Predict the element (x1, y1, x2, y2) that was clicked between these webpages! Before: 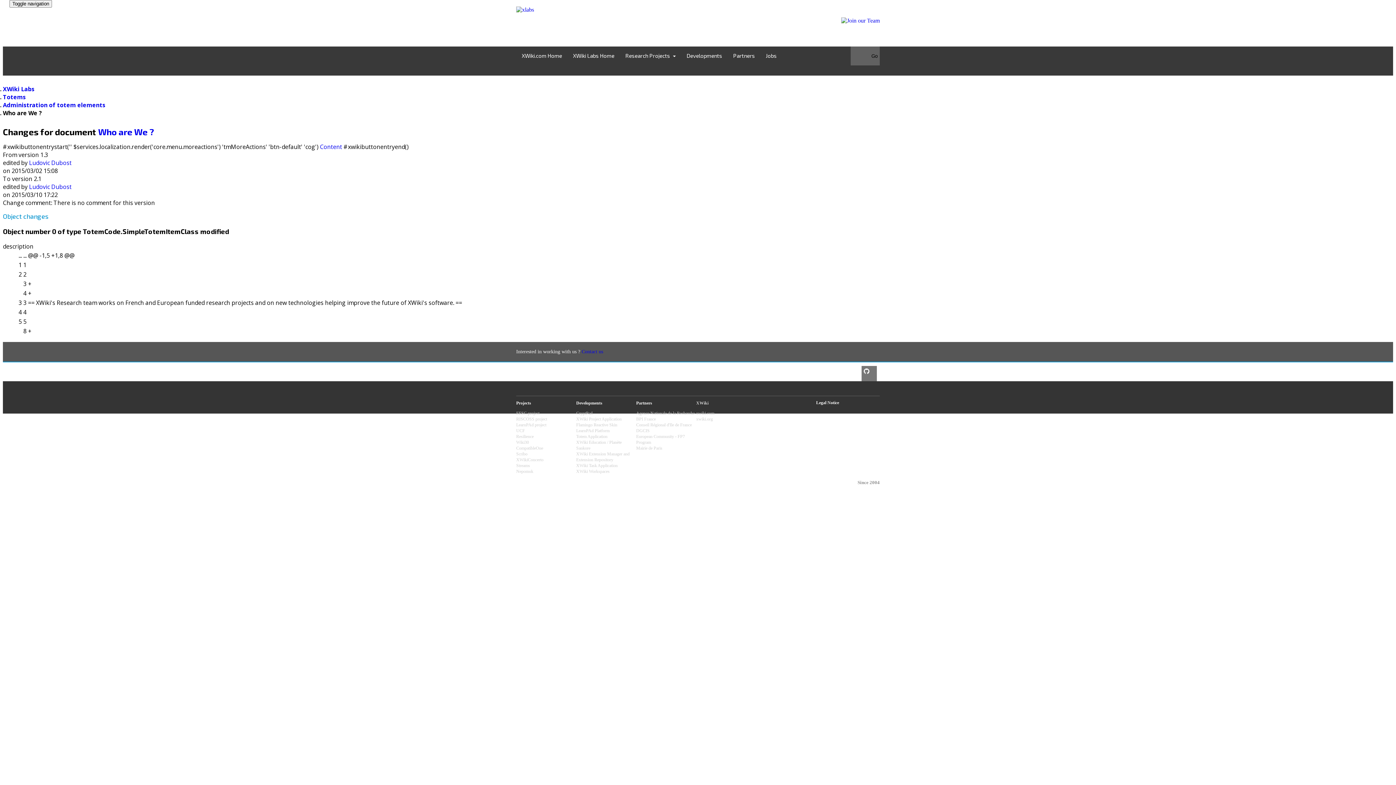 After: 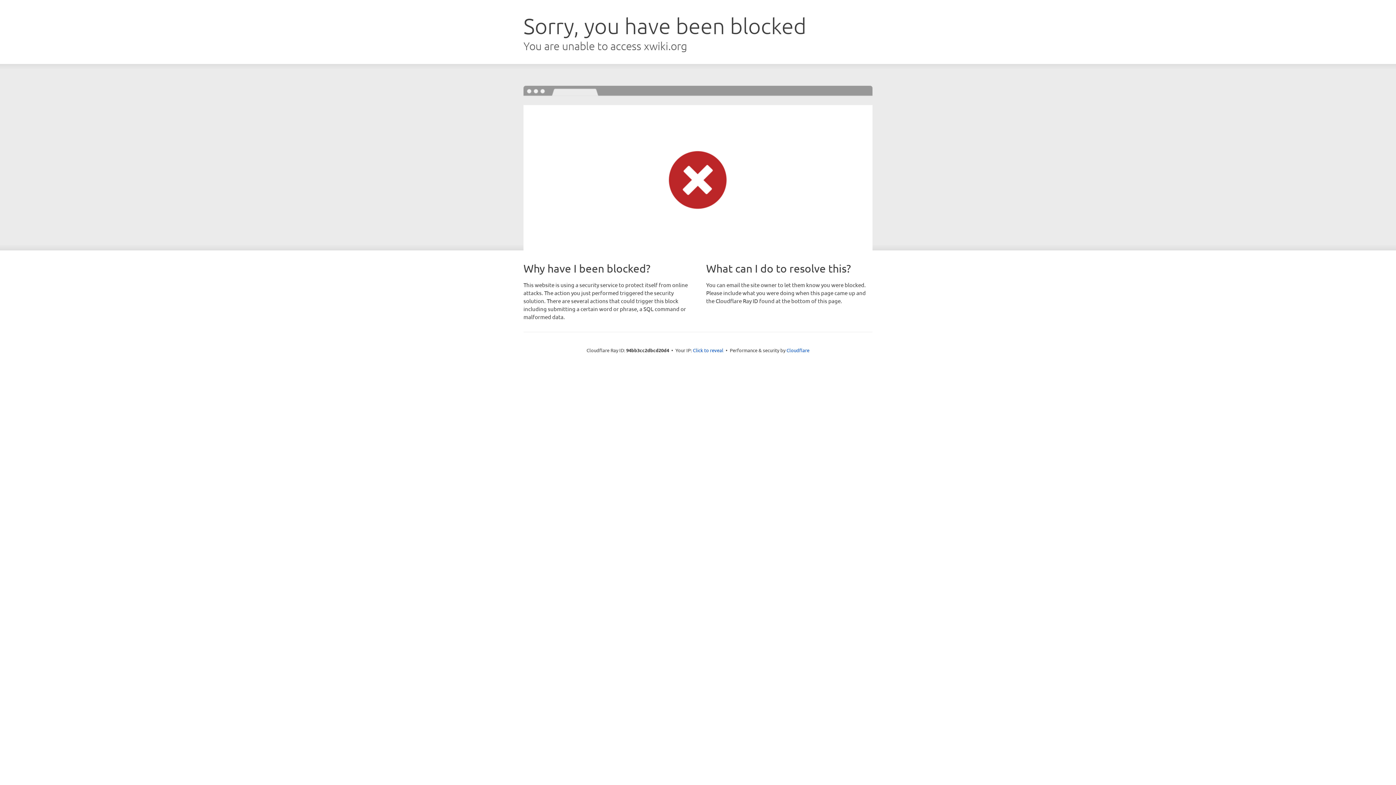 Action: bbox: (696, 416, 713, 421) label: xwiki.org